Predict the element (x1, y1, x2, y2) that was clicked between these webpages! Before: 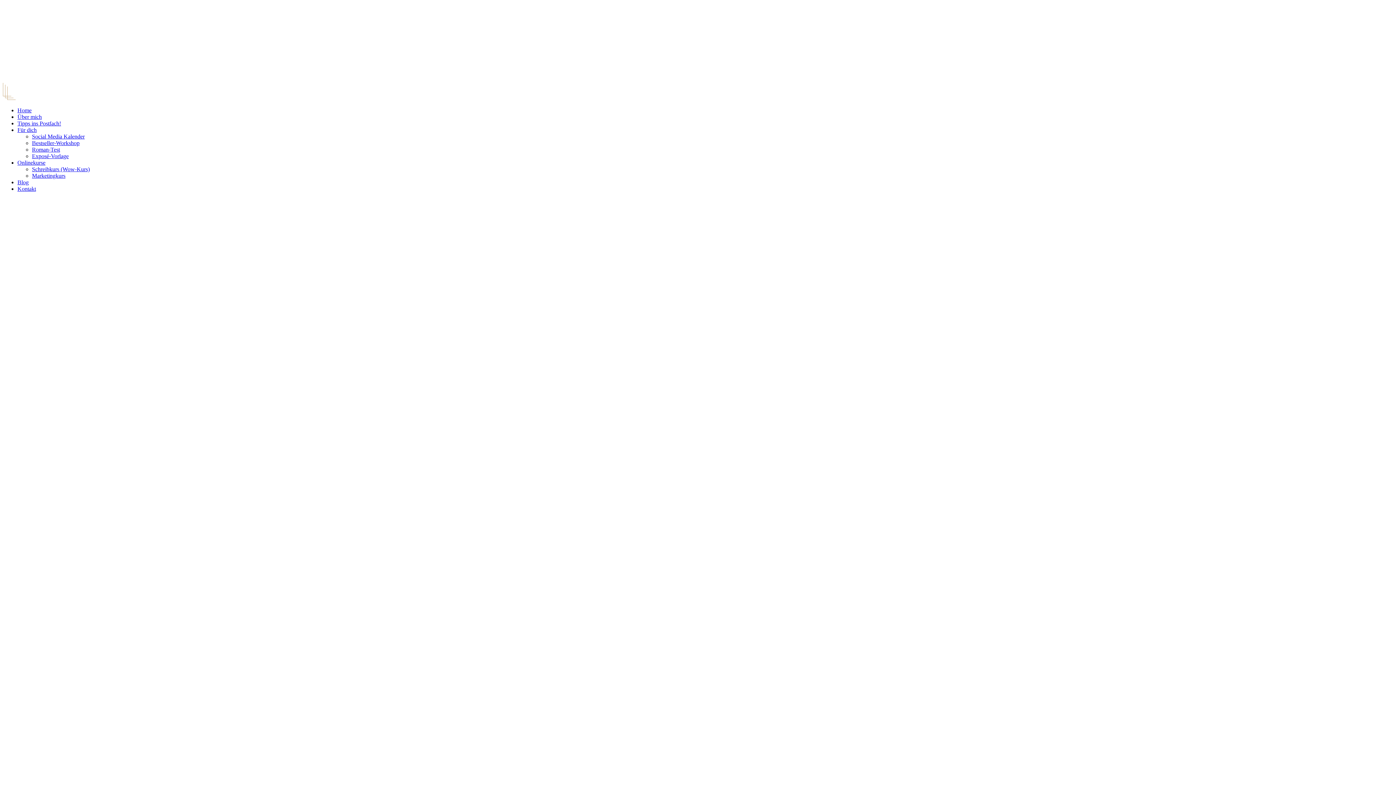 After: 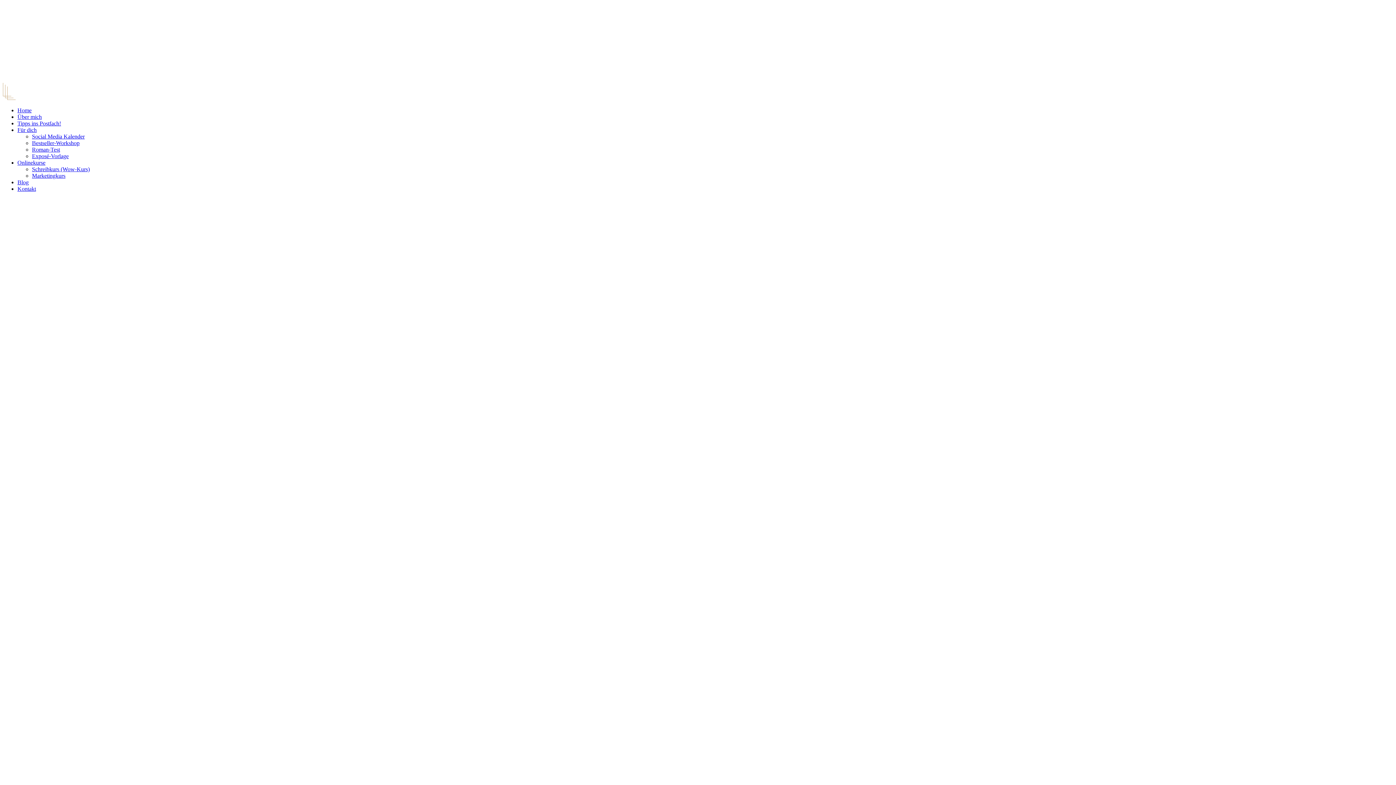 Action: bbox: (32, 153, 68, 159) label: Exposé-Vorlage